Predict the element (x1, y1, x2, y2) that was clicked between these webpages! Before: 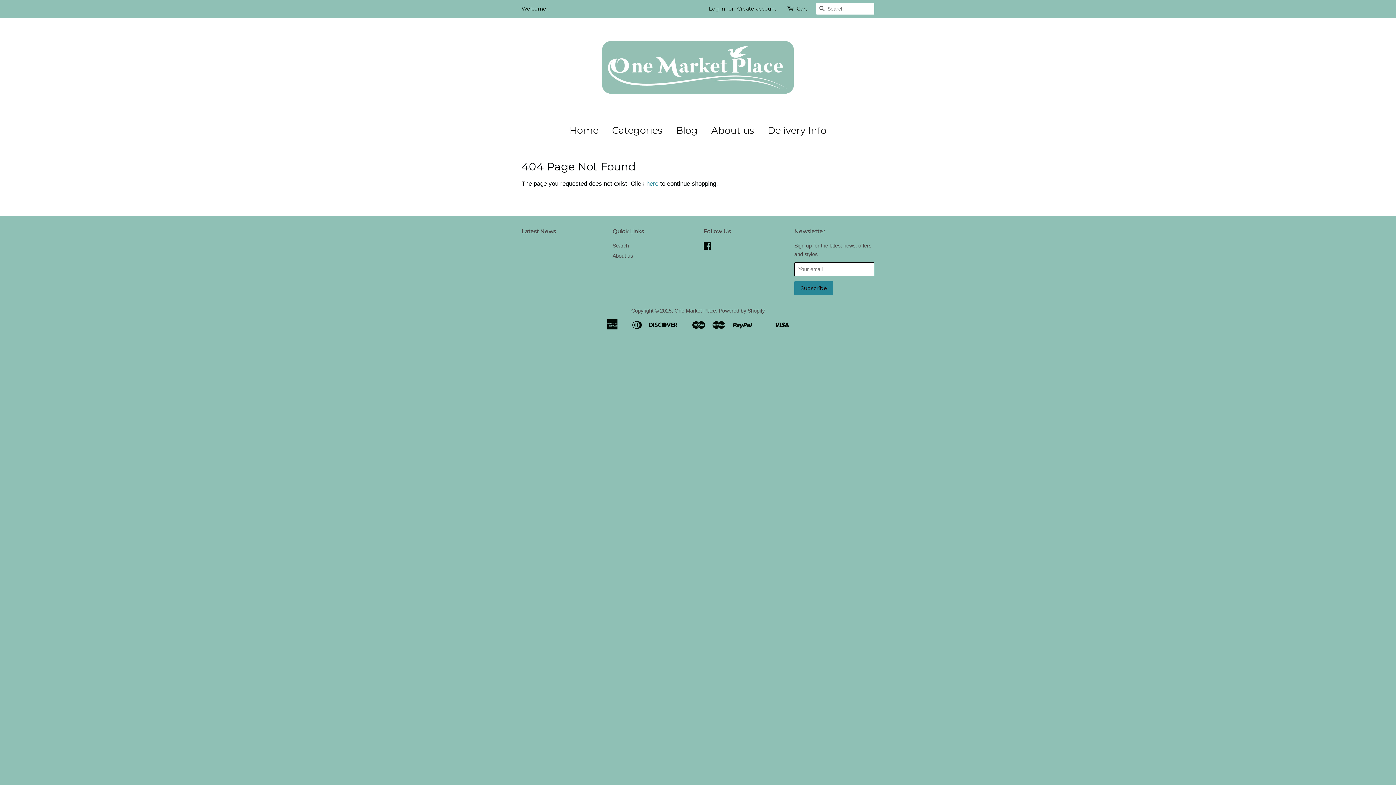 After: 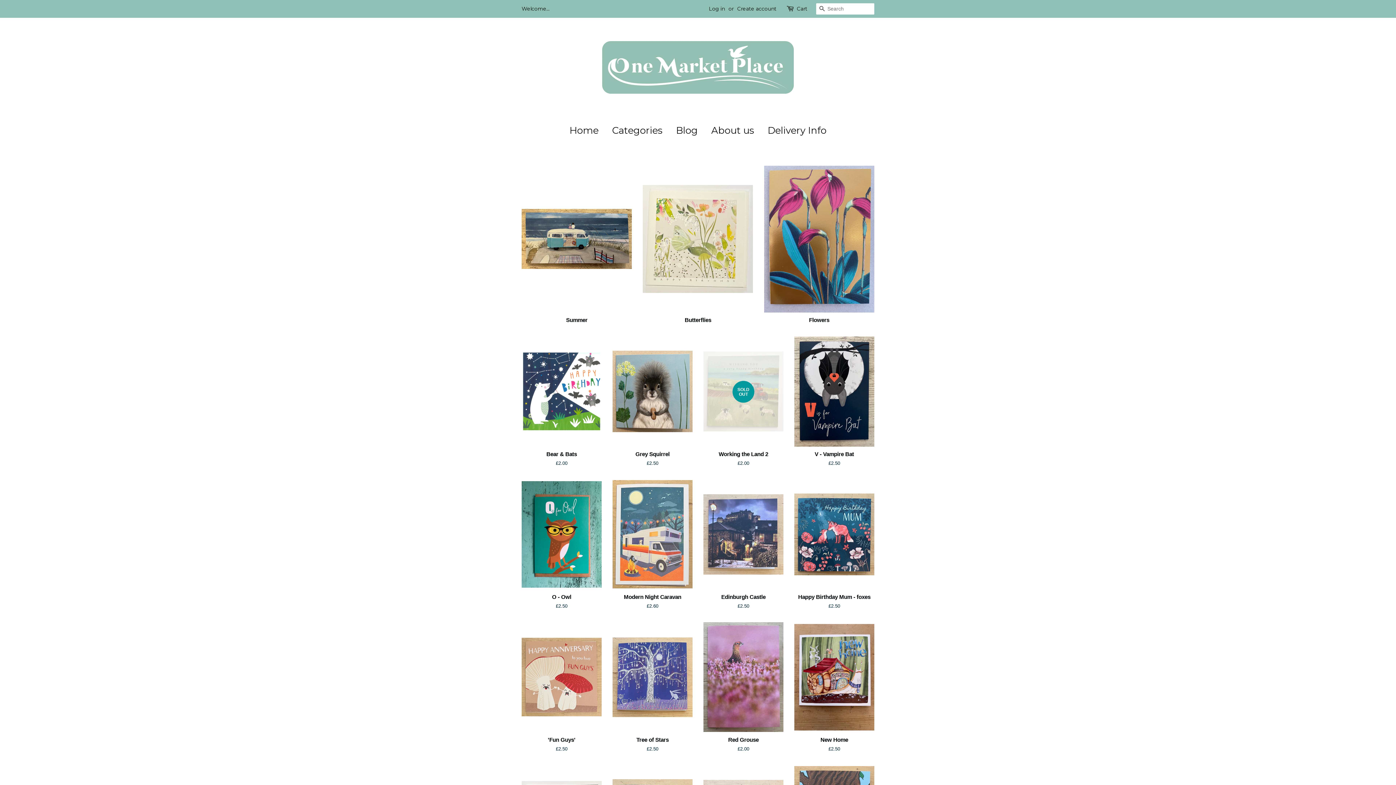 Action: bbox: (674, 308, 716, 313) label: One Market Place